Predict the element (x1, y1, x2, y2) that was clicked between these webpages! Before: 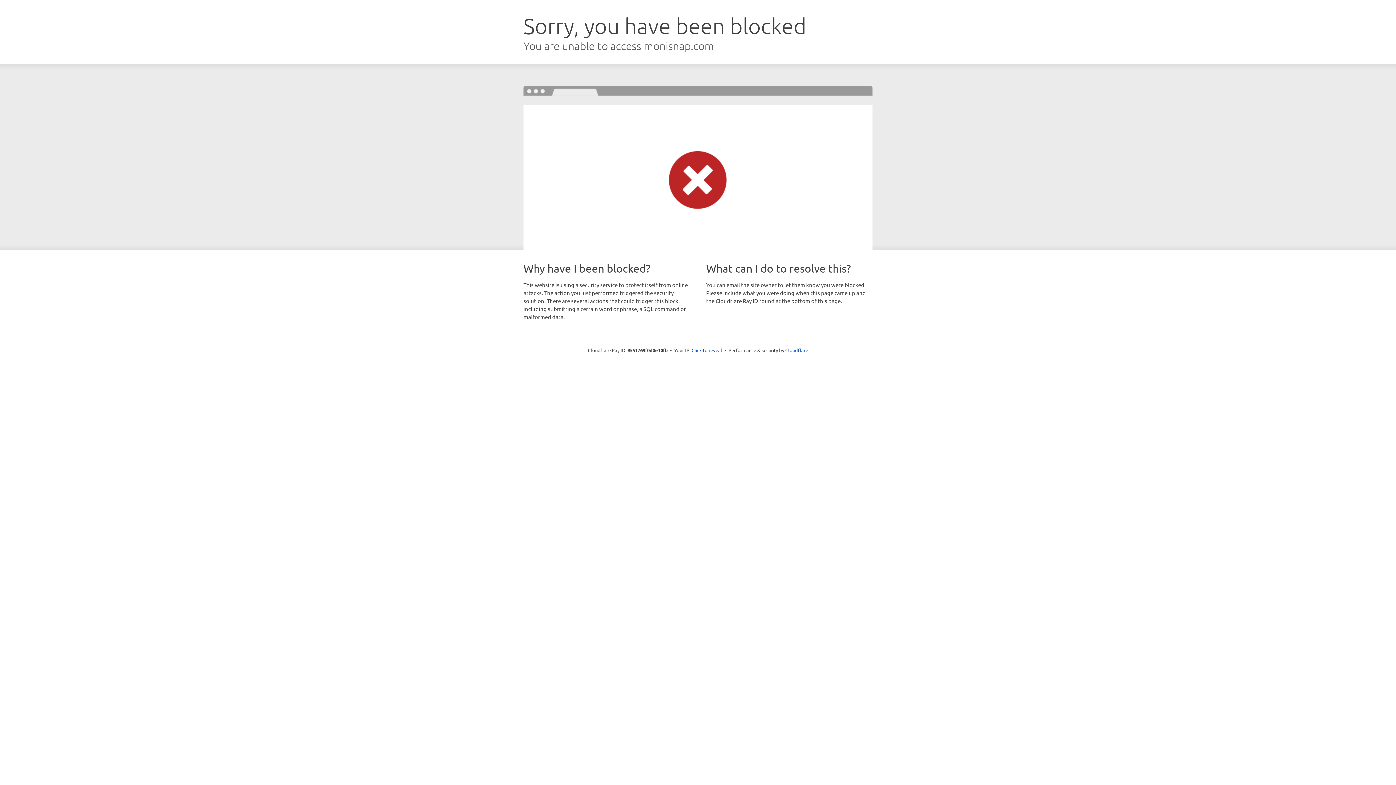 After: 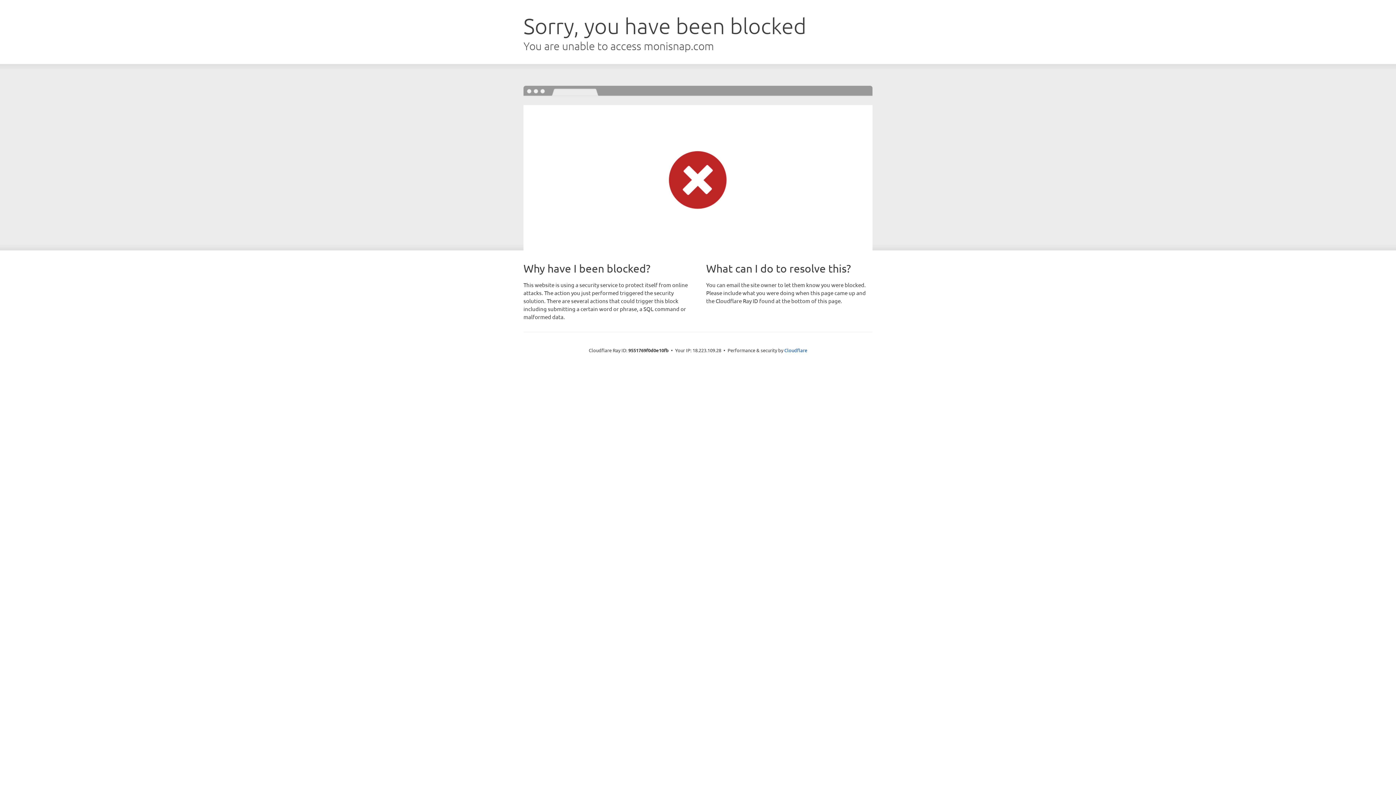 Action: bbox: (691, 346, 722, 353) label: Click to reveal